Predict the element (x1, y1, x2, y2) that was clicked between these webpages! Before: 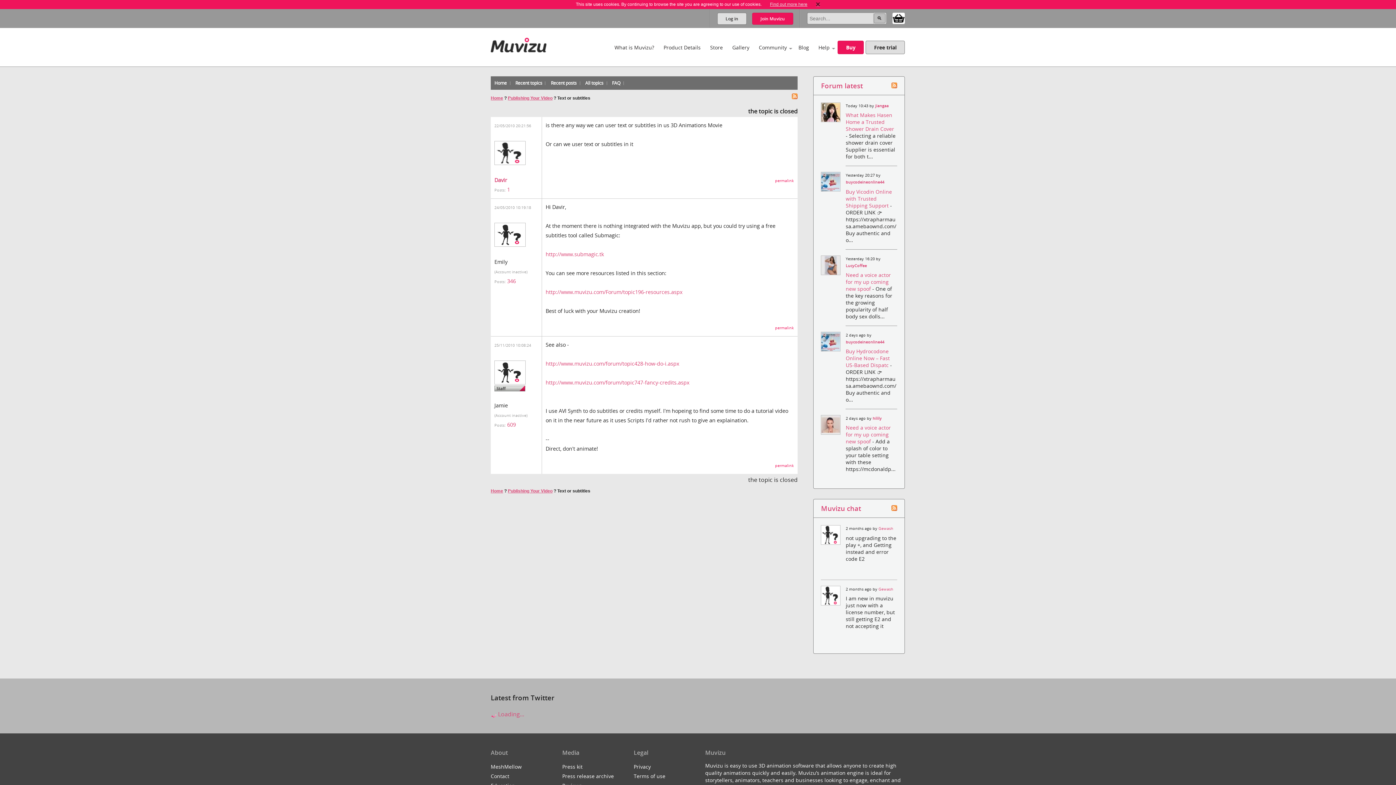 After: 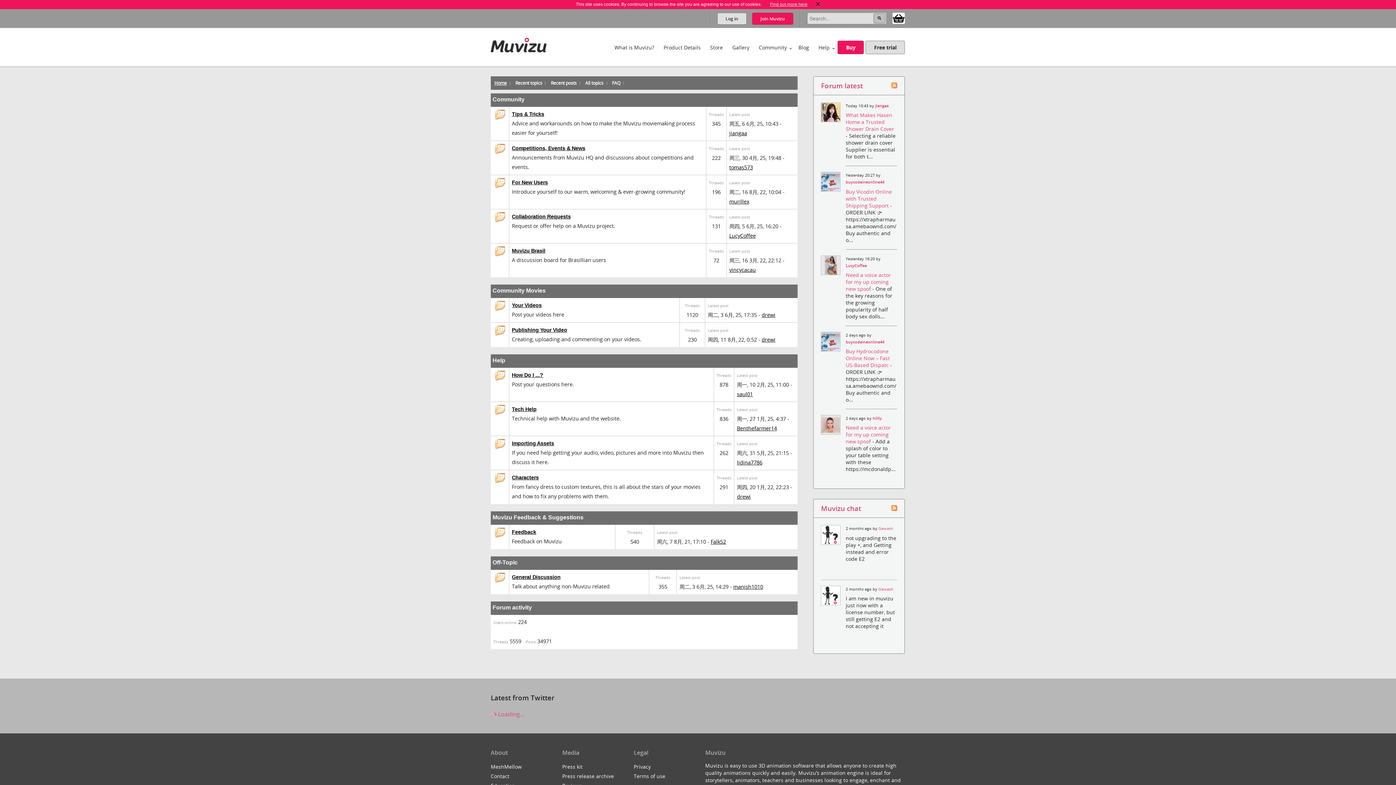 Action: label: Home bbox: (494, 80, 506, 86)